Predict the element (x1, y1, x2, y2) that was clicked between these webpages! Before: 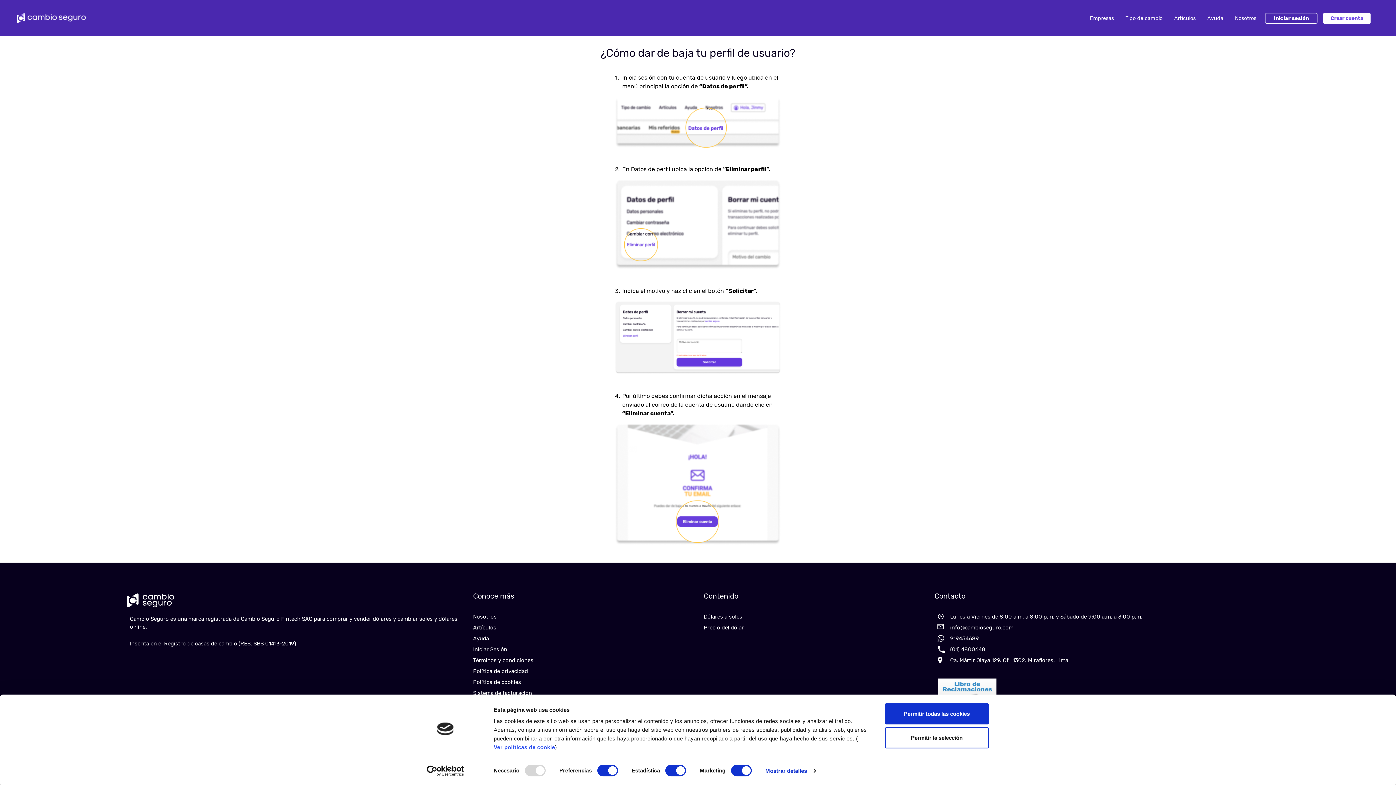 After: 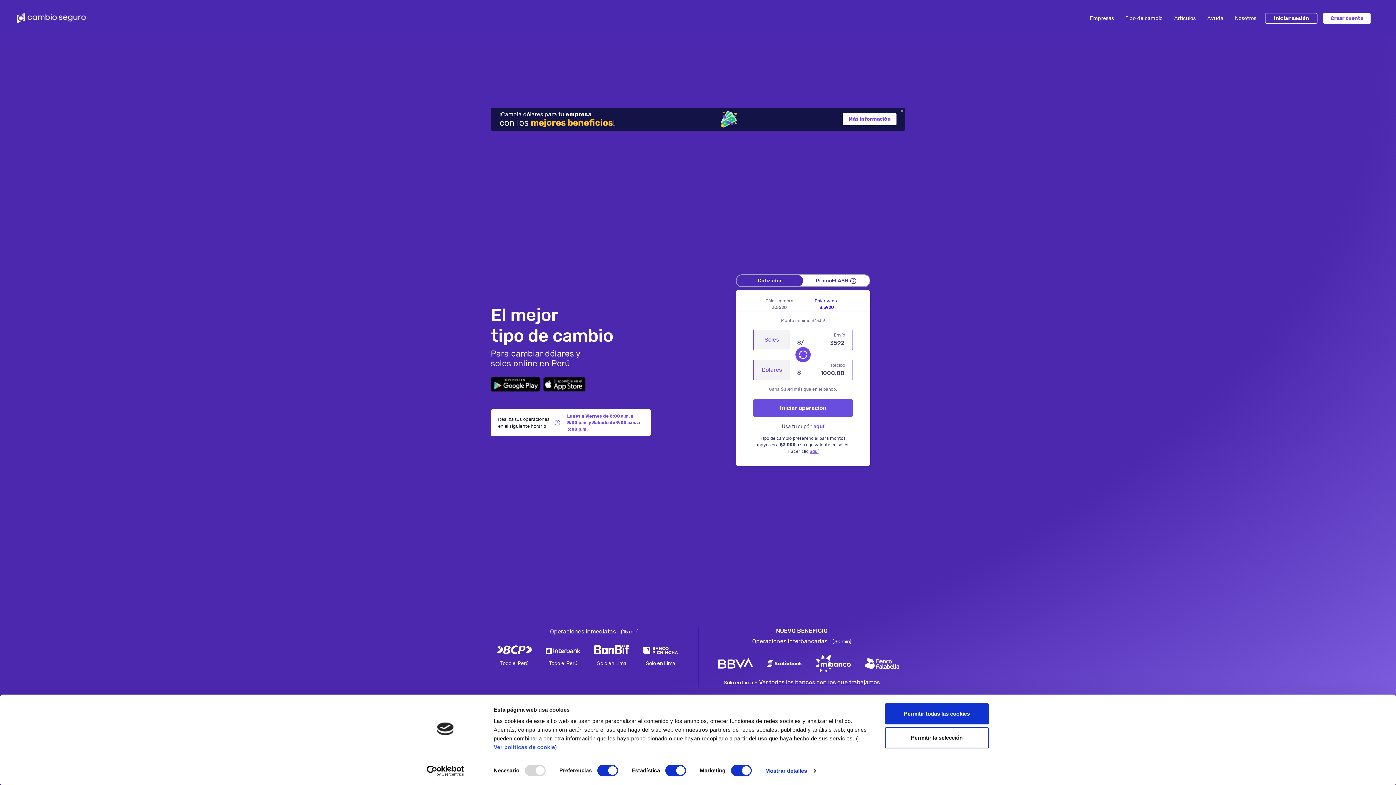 Action: bbox: (127, 591, 174, 609)